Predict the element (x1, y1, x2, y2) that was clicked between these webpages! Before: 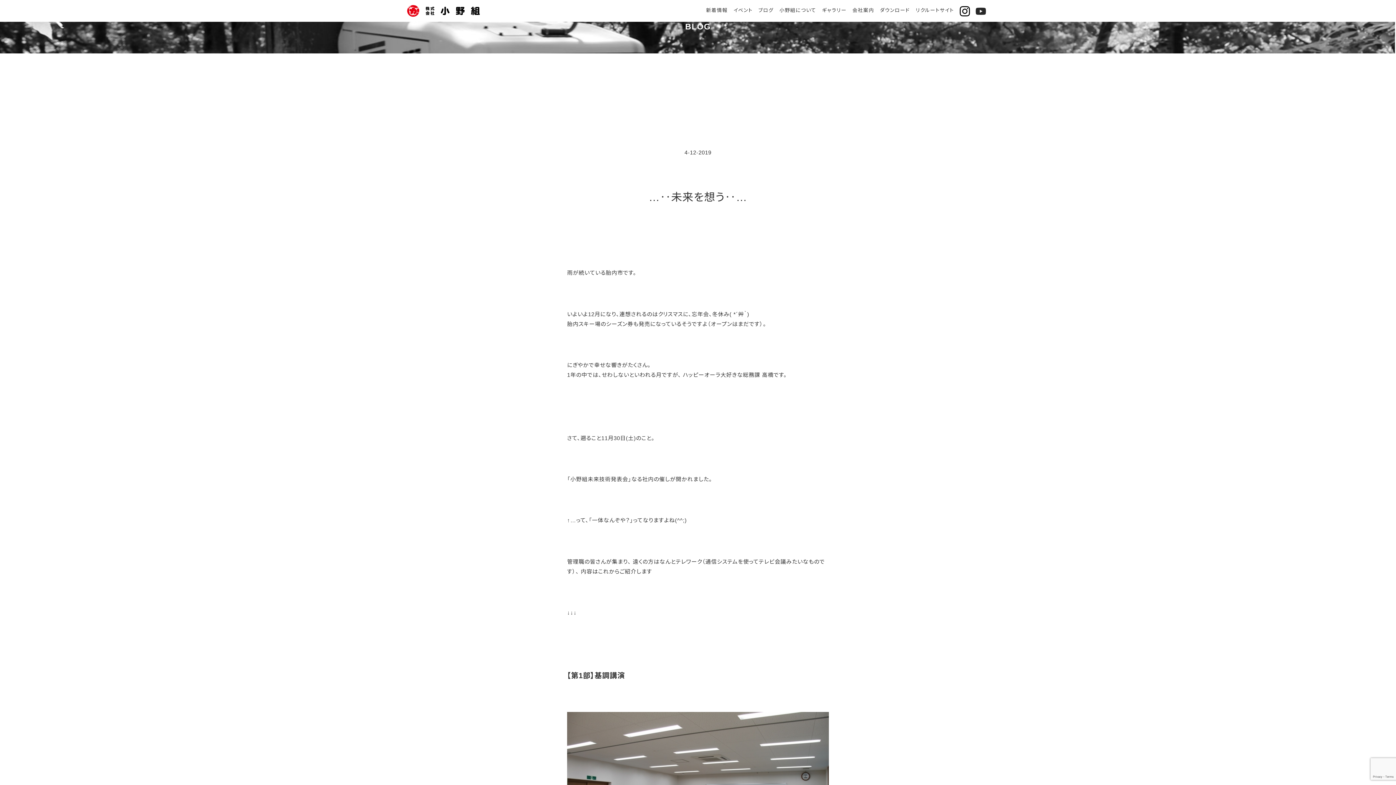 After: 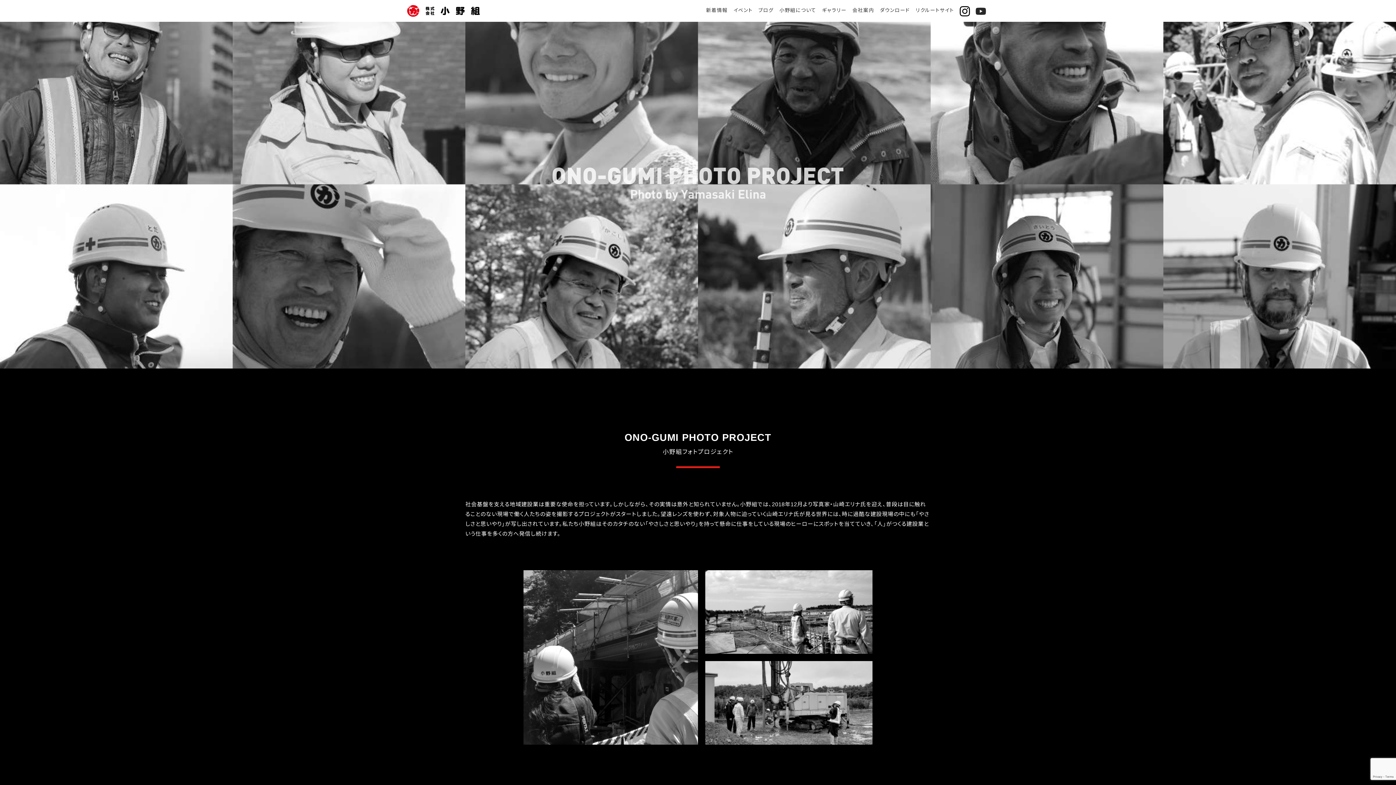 Action: label: ギャラリー bbox: (819, 4, 849, 16)